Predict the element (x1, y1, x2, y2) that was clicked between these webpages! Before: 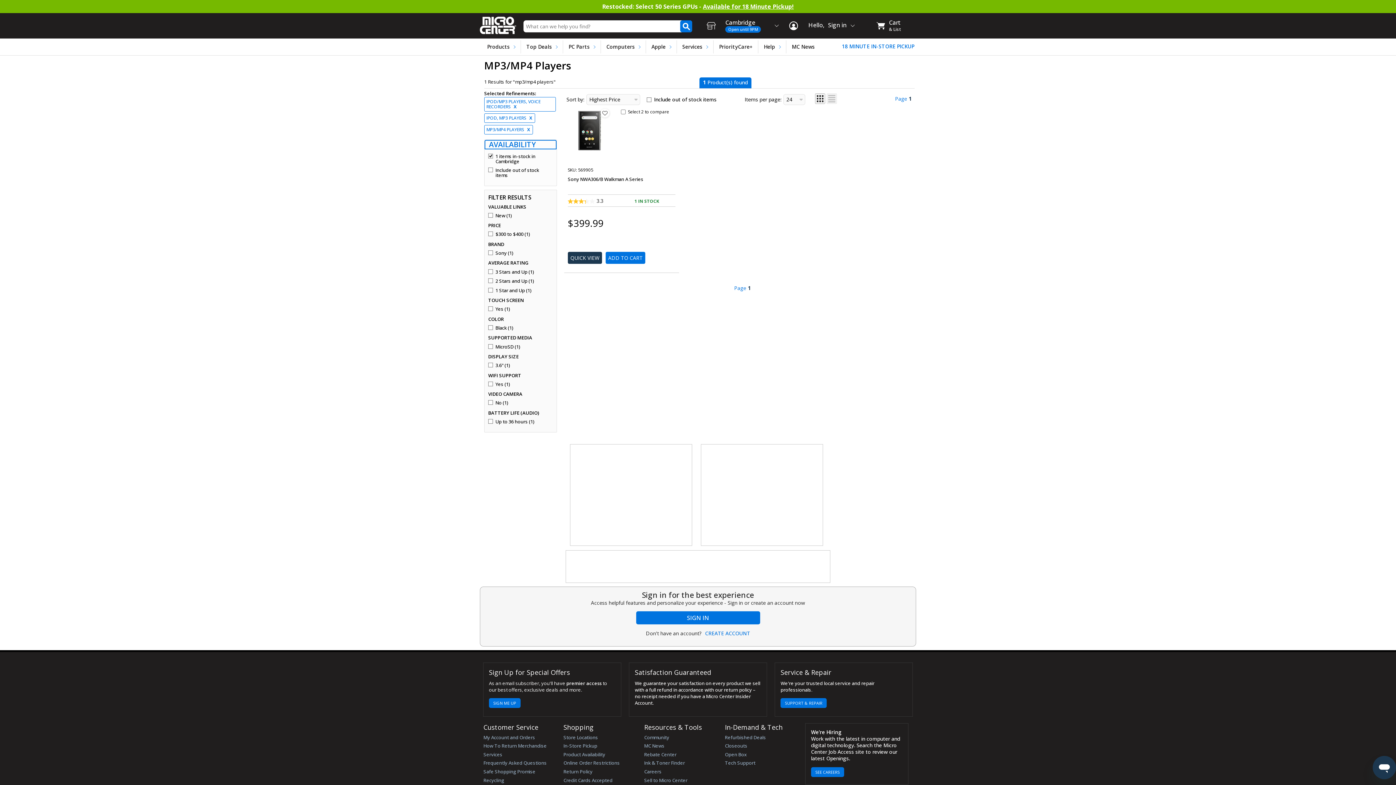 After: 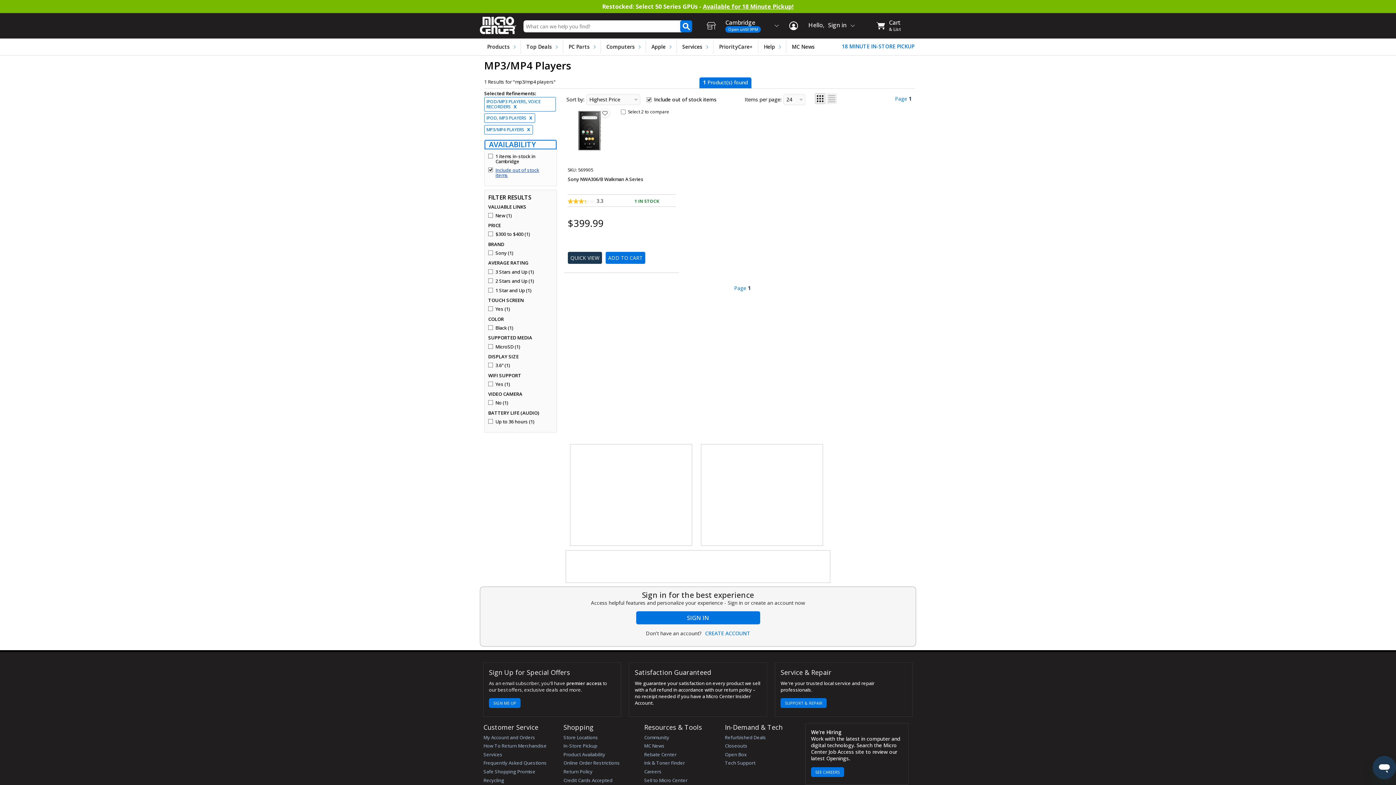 Action: label: Include out of stock items bbox: (488, 167, 551, 177)